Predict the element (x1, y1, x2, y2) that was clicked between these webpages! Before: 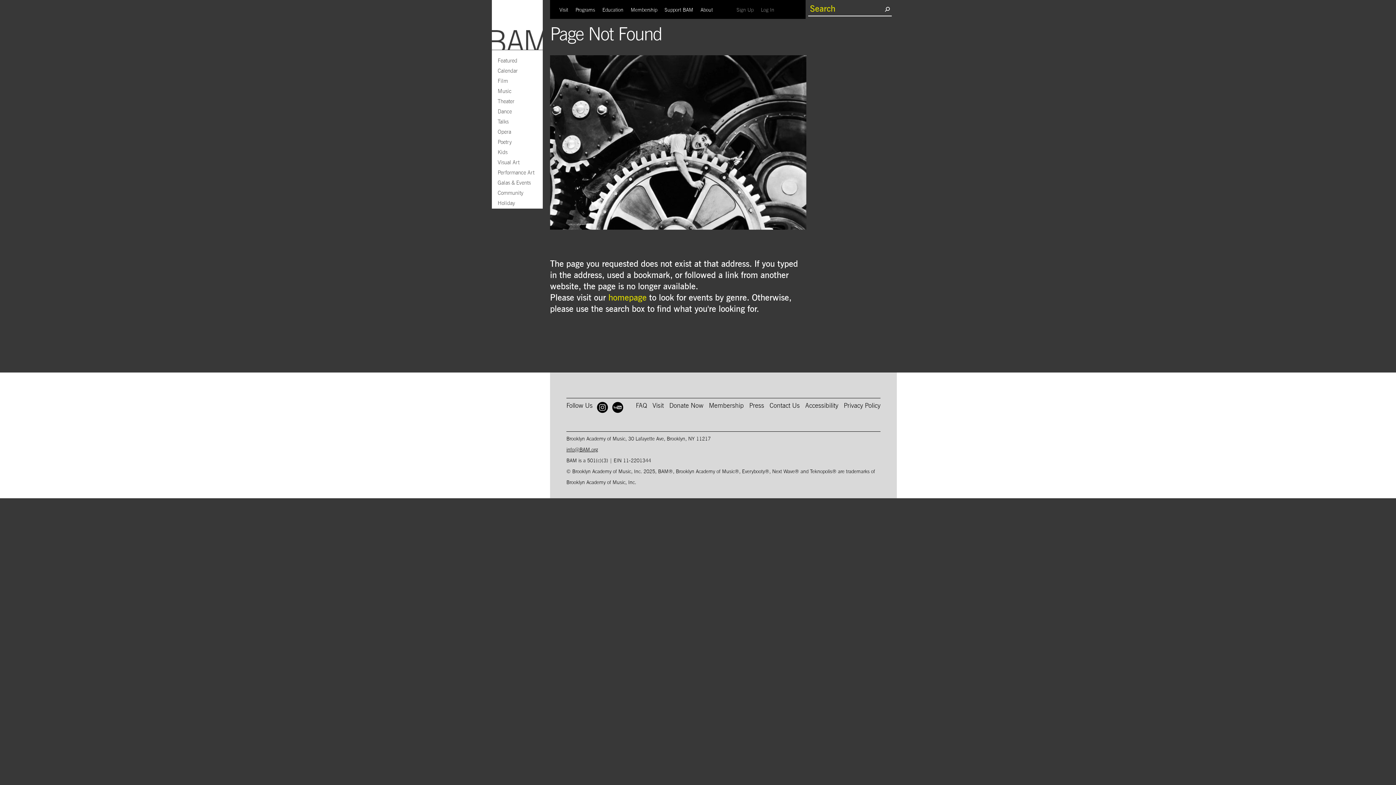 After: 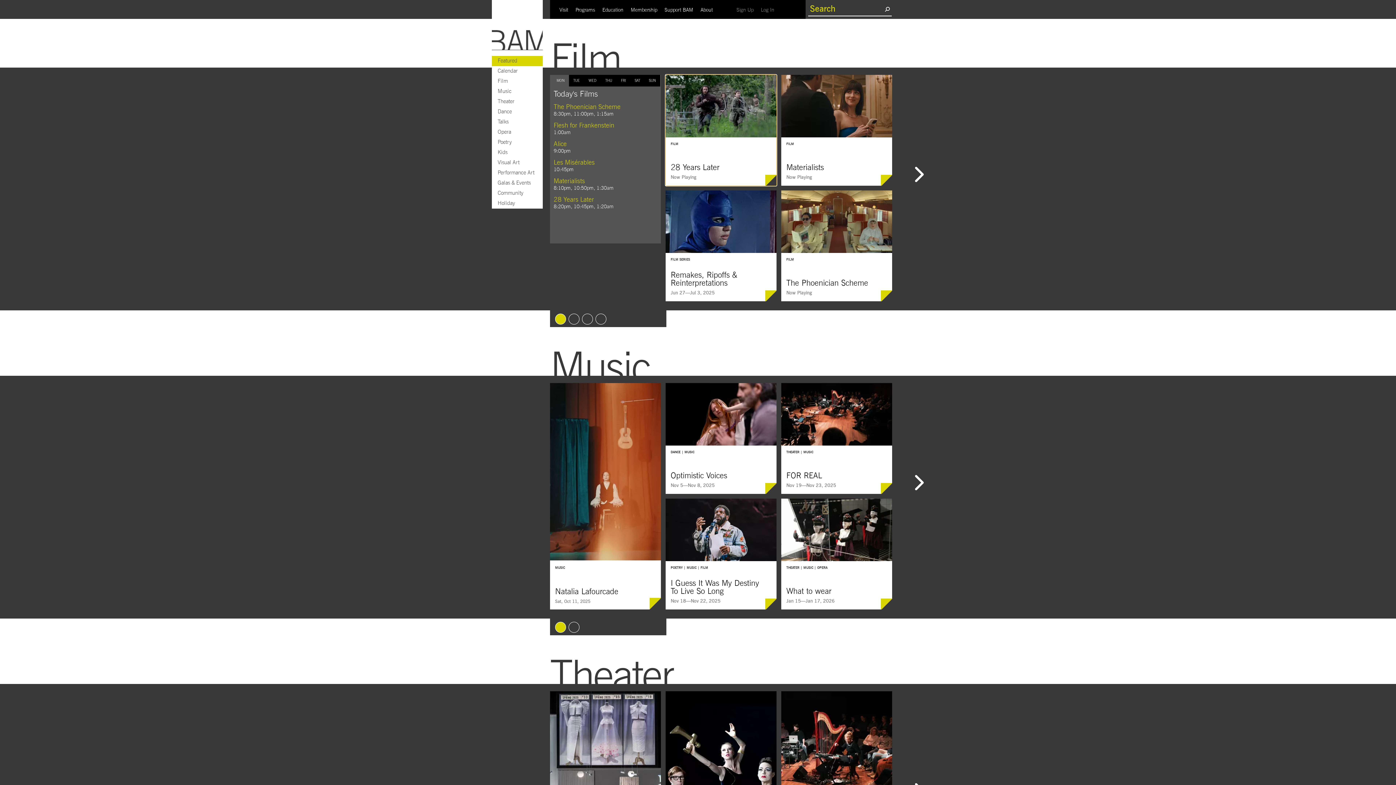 Action: label: Film bbox: (492, 76, 542, 86)